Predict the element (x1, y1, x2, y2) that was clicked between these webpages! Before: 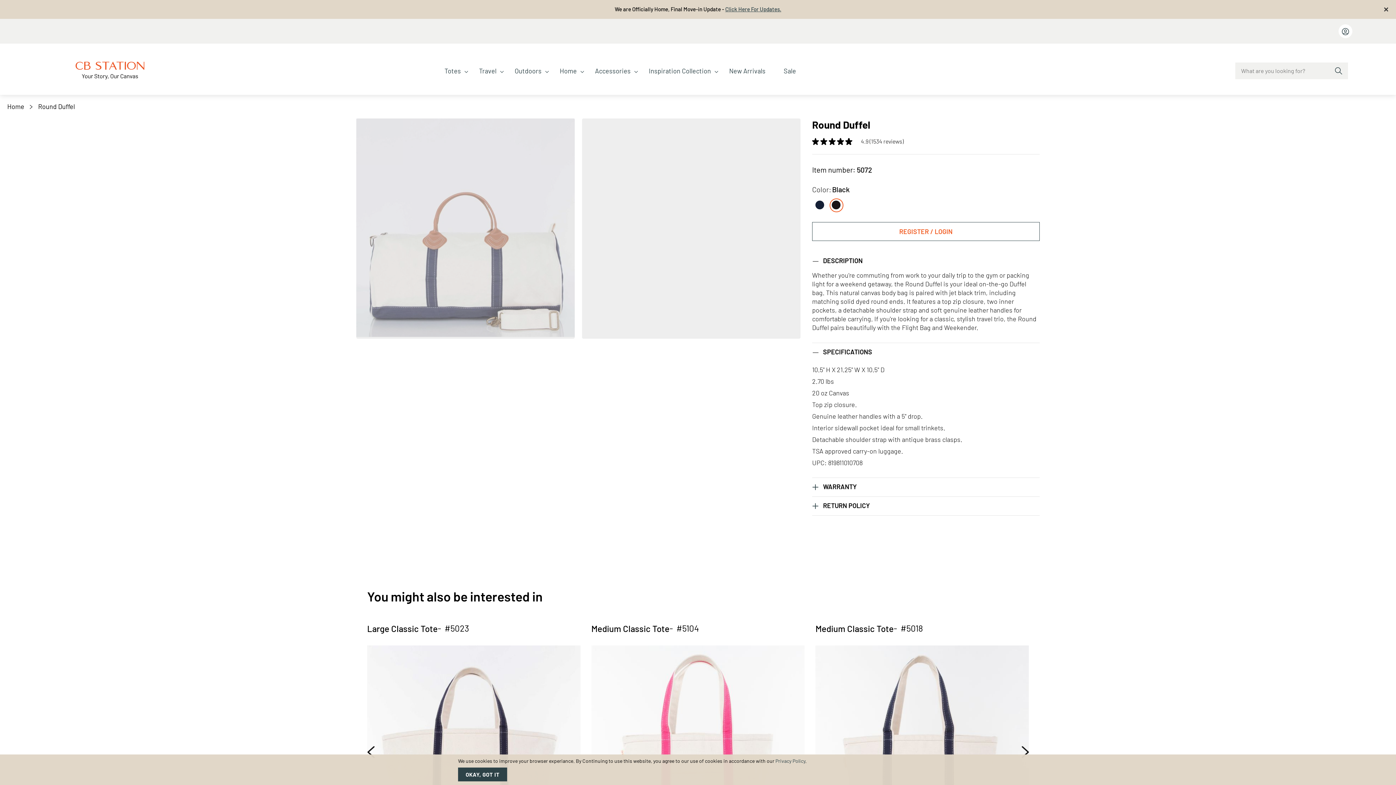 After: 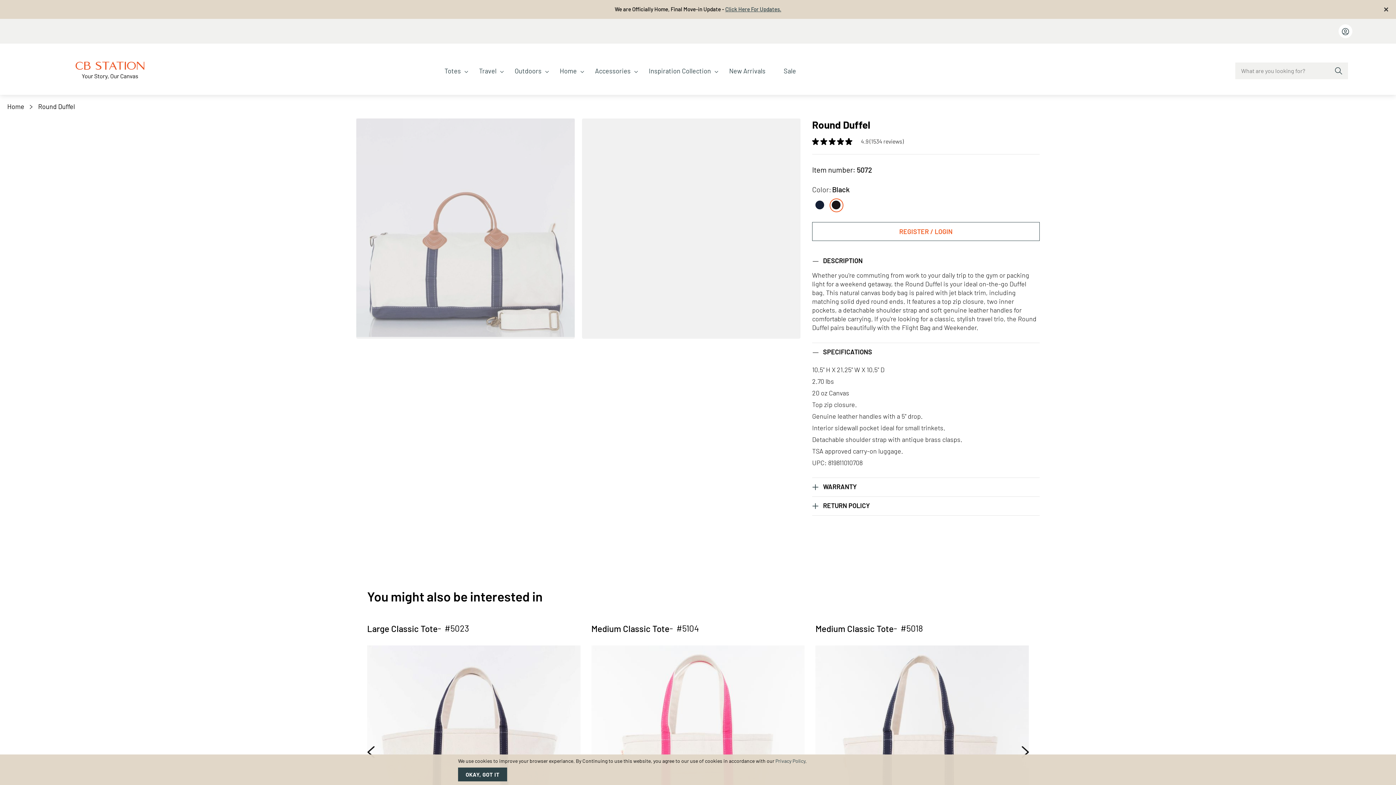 Action: bbox: (1335, 67, 1342, 74)